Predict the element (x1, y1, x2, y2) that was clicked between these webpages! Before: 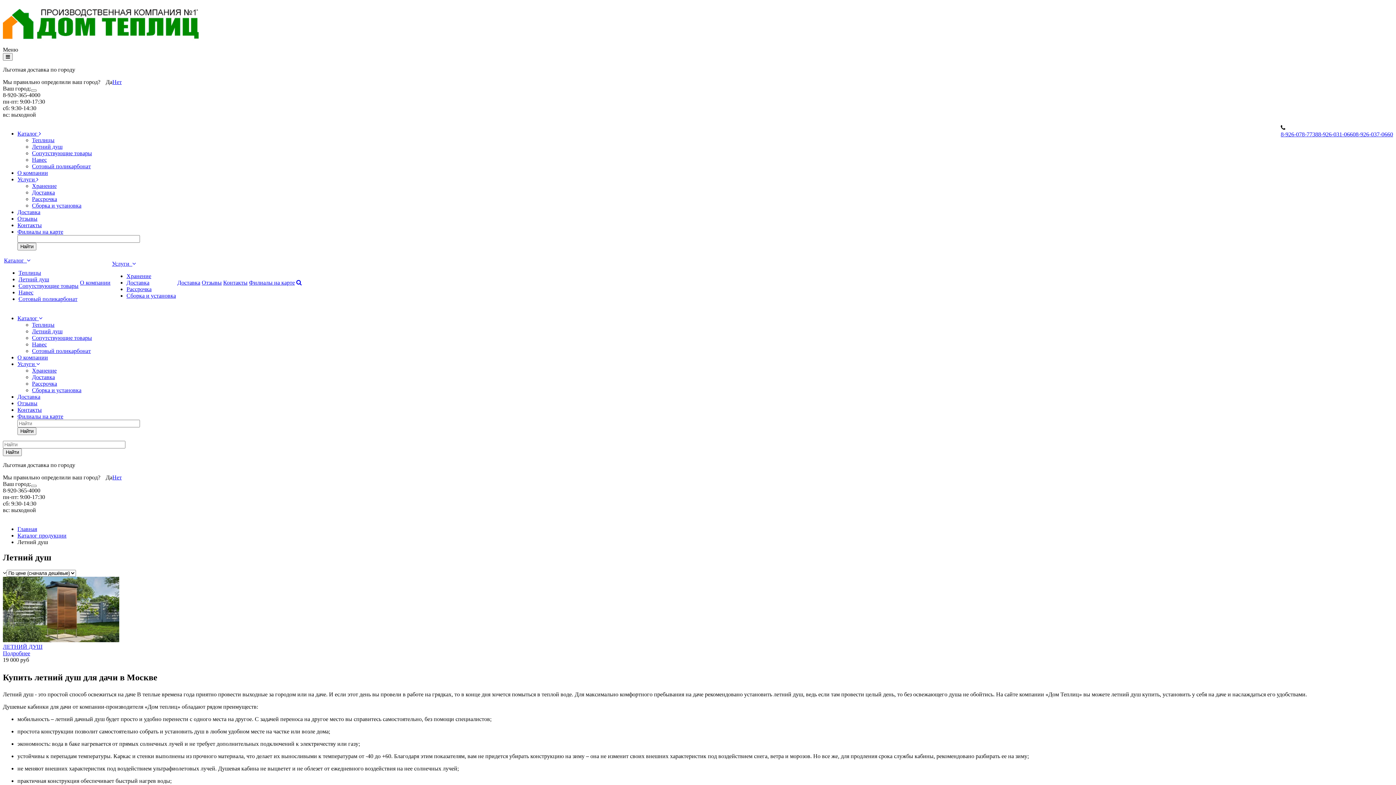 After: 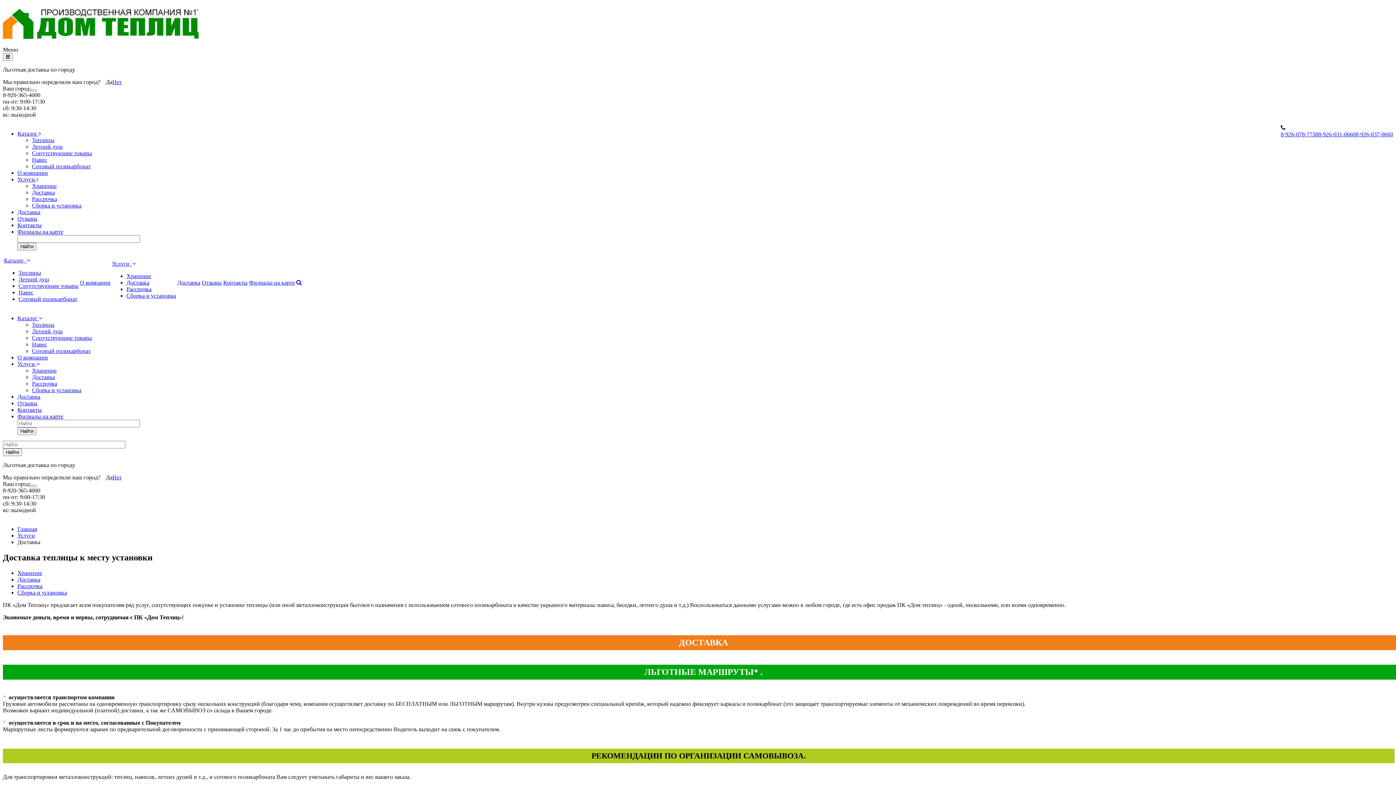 Action: bbox: (32, 374, 54, 380) label: Доставка